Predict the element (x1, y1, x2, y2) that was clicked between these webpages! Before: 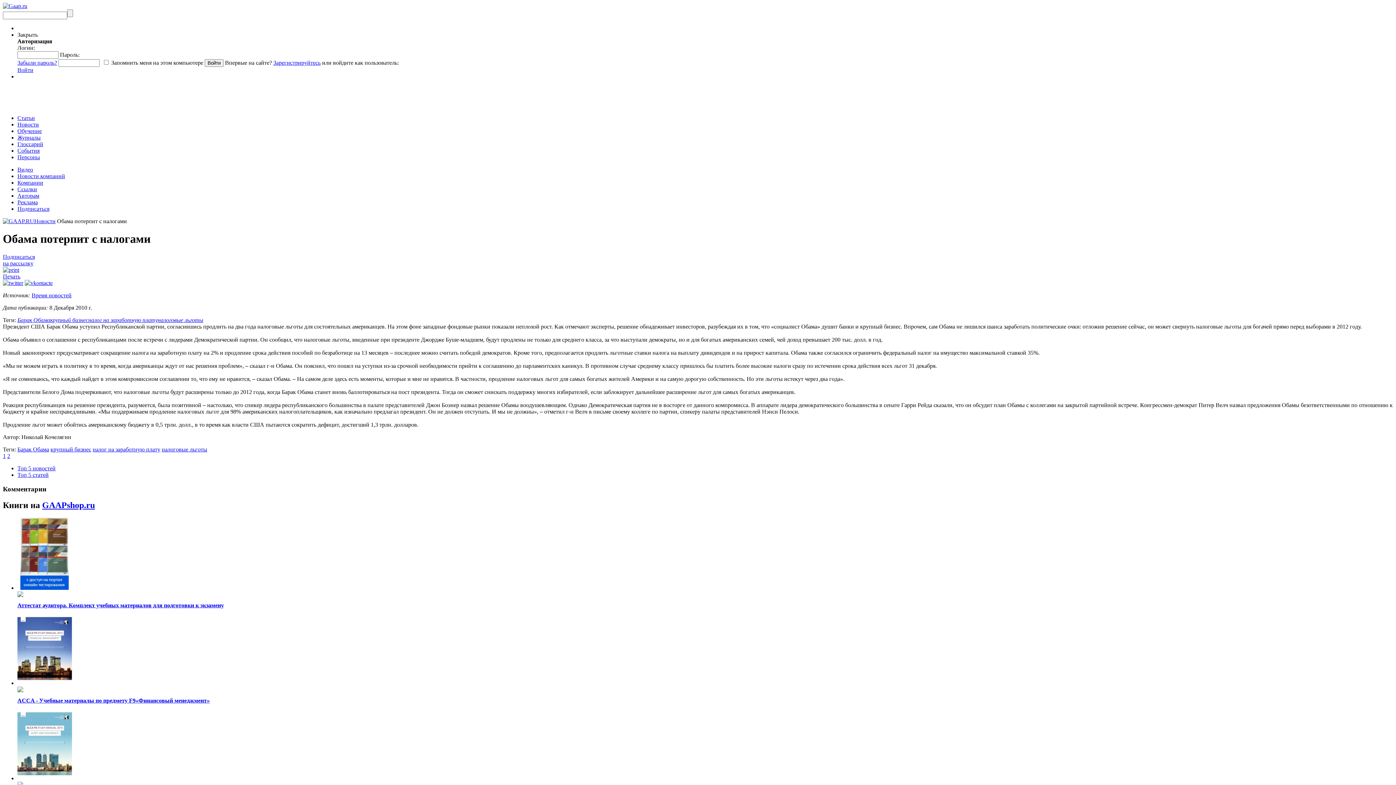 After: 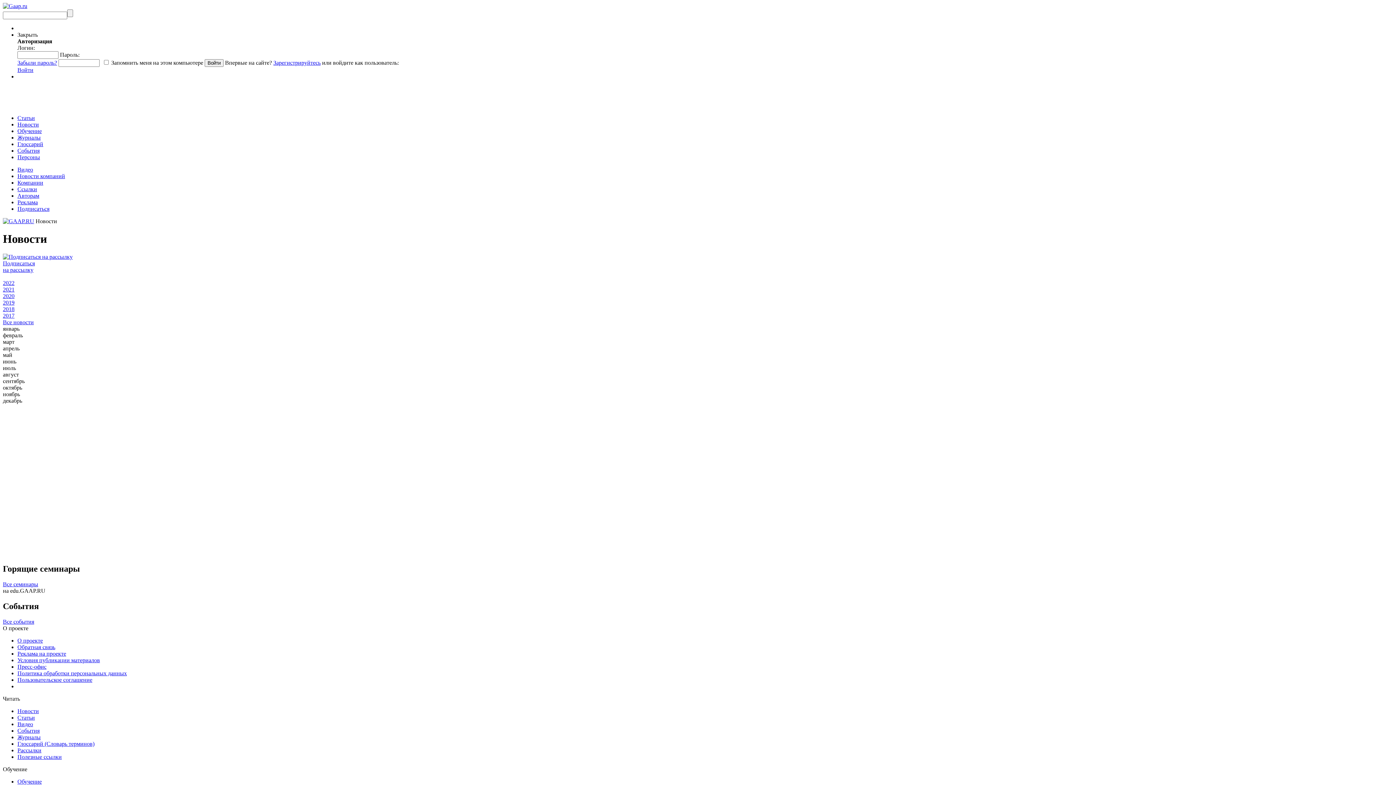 Action: bbox: (34, 218, 55, 224) label: Новости